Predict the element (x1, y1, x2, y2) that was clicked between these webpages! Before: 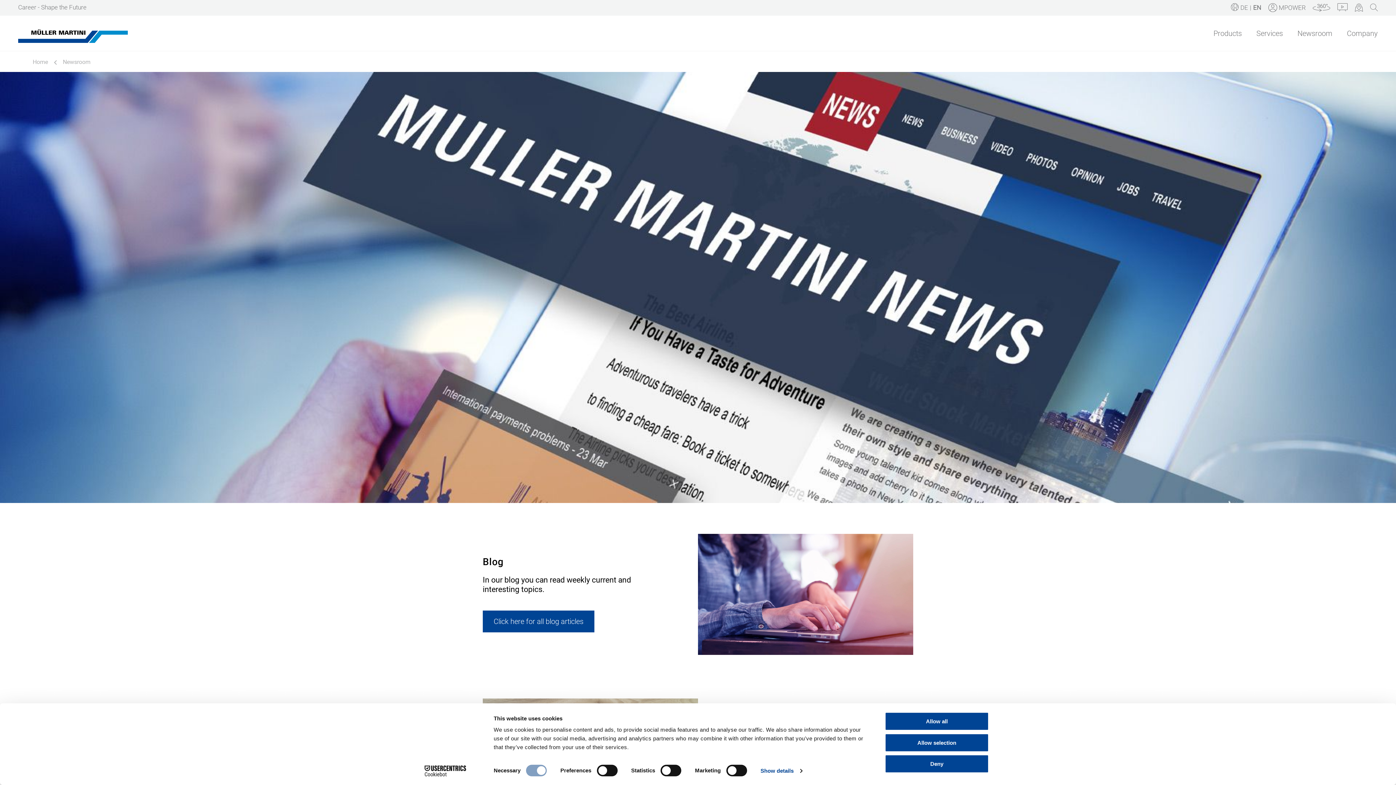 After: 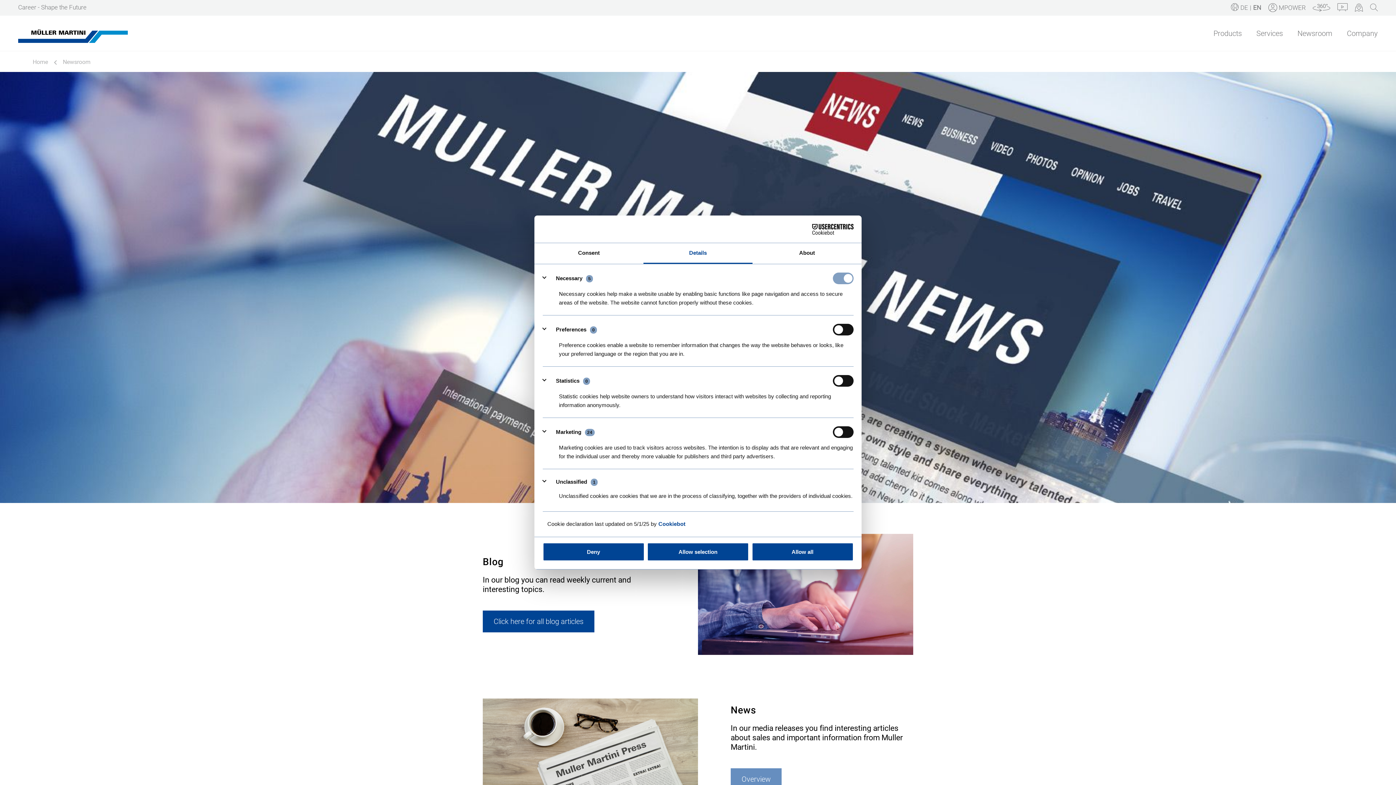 Action: label: Show details bbox: (760, 765, 802, 776)